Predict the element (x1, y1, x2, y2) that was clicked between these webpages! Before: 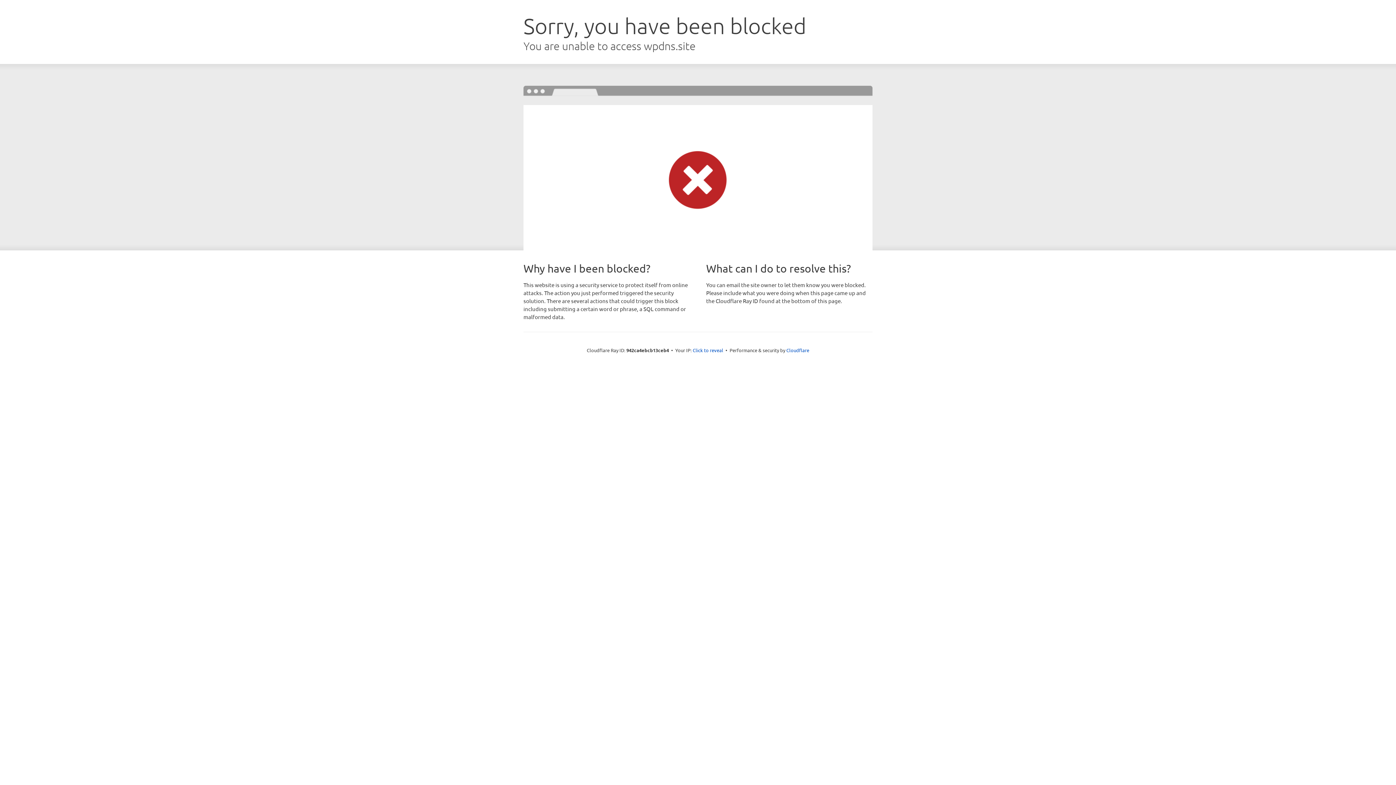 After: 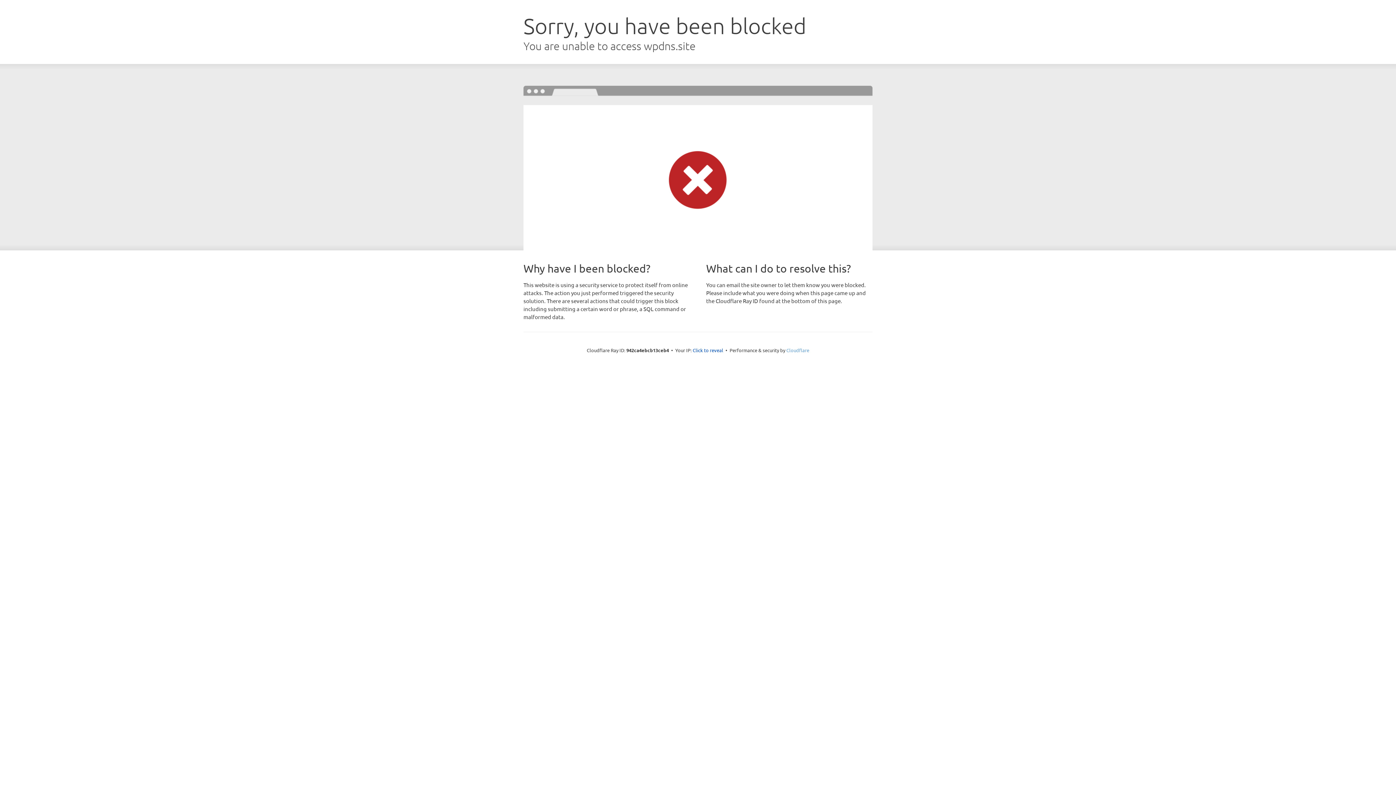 Action: bbox: (786, 347, 809, 353) label: Cloudflare